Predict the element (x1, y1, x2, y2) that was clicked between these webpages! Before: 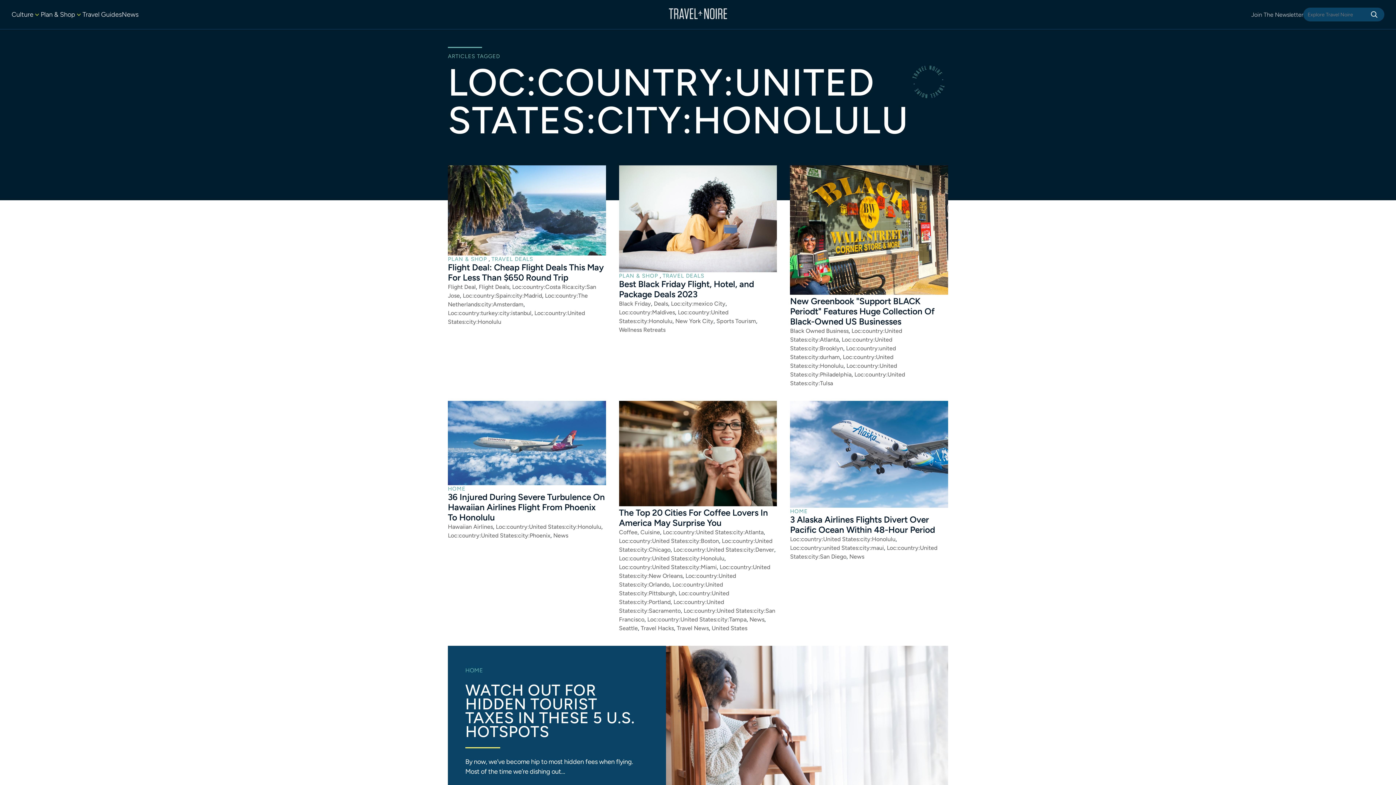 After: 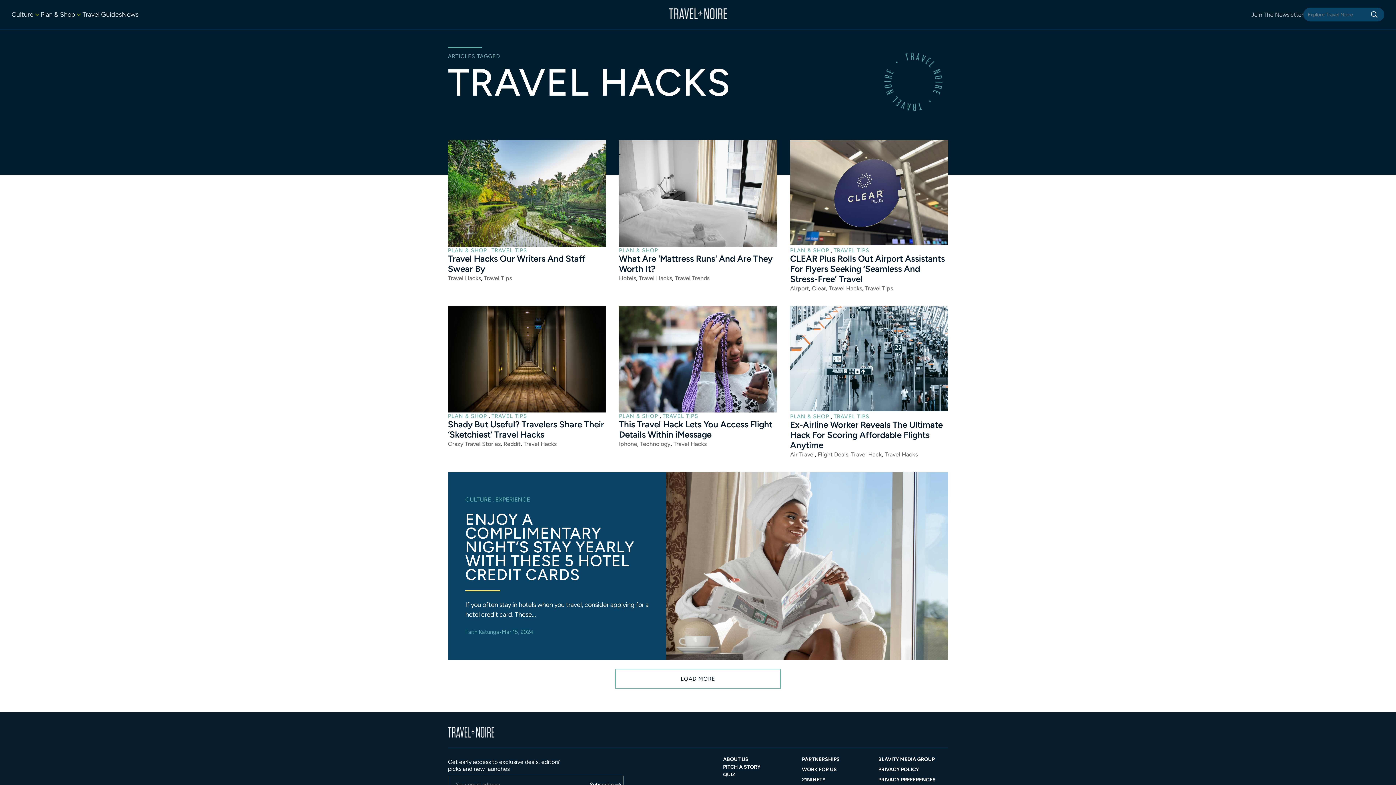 Action: label: Travel Hacks bbox: (640, 625, 674, 631)